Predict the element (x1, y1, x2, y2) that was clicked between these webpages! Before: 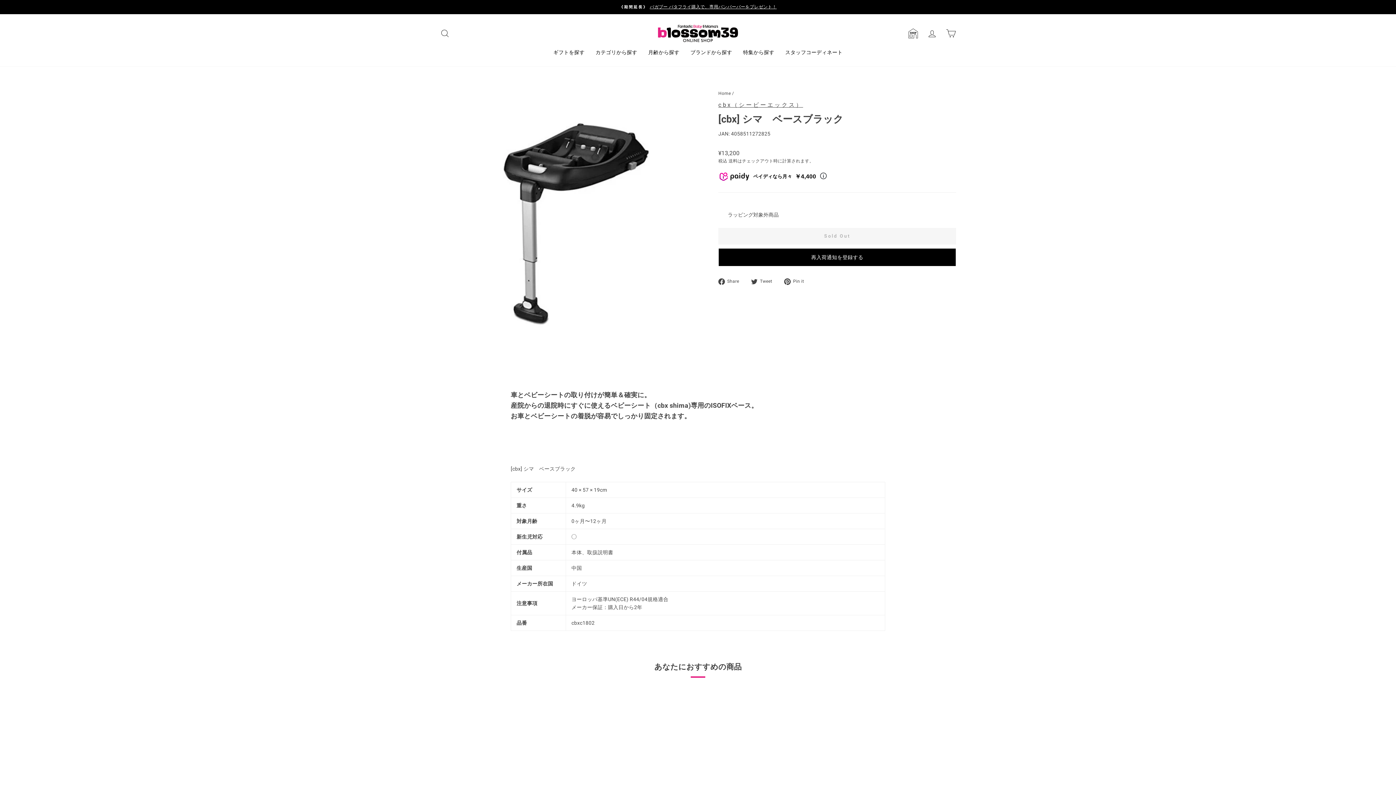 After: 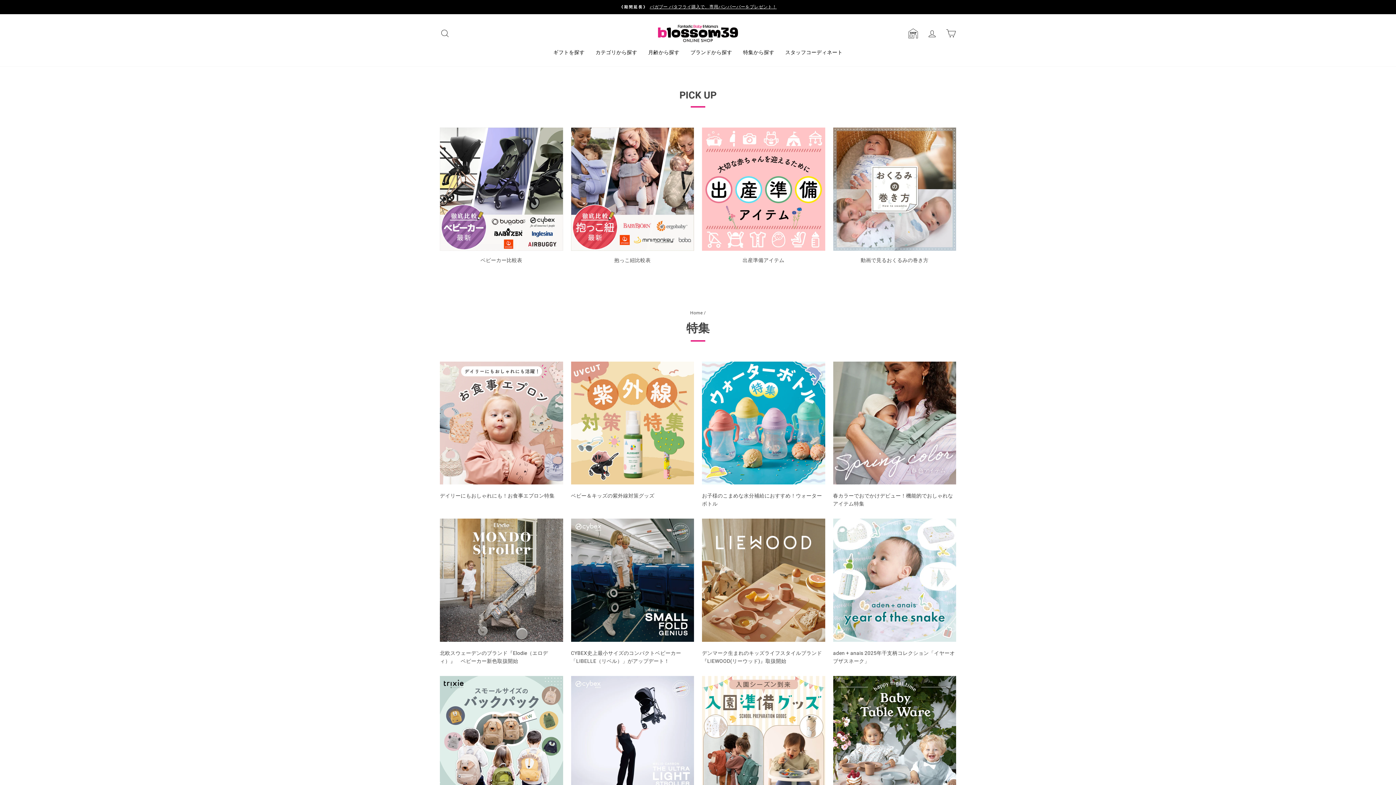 Action: label: 特集から探す bbox: (737, 45, 780, 59)